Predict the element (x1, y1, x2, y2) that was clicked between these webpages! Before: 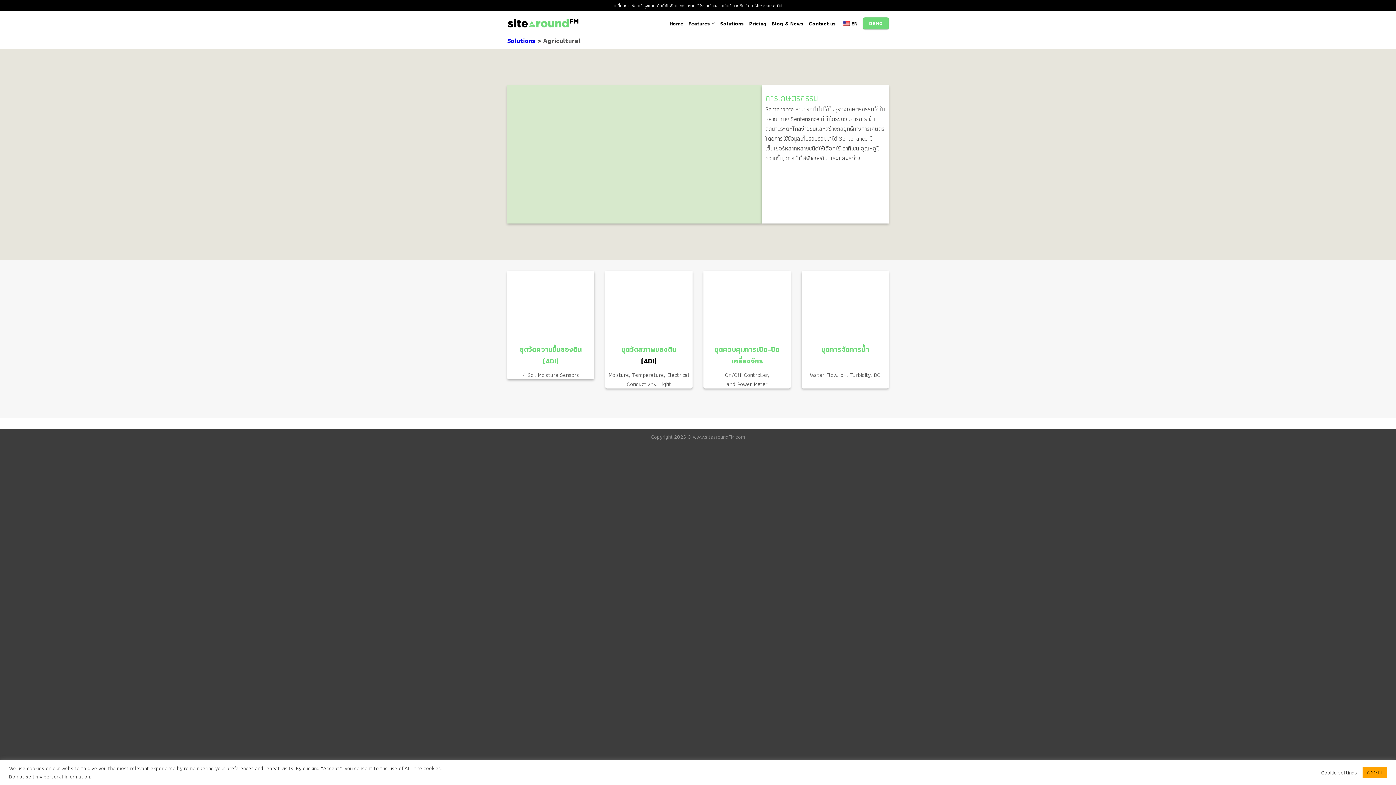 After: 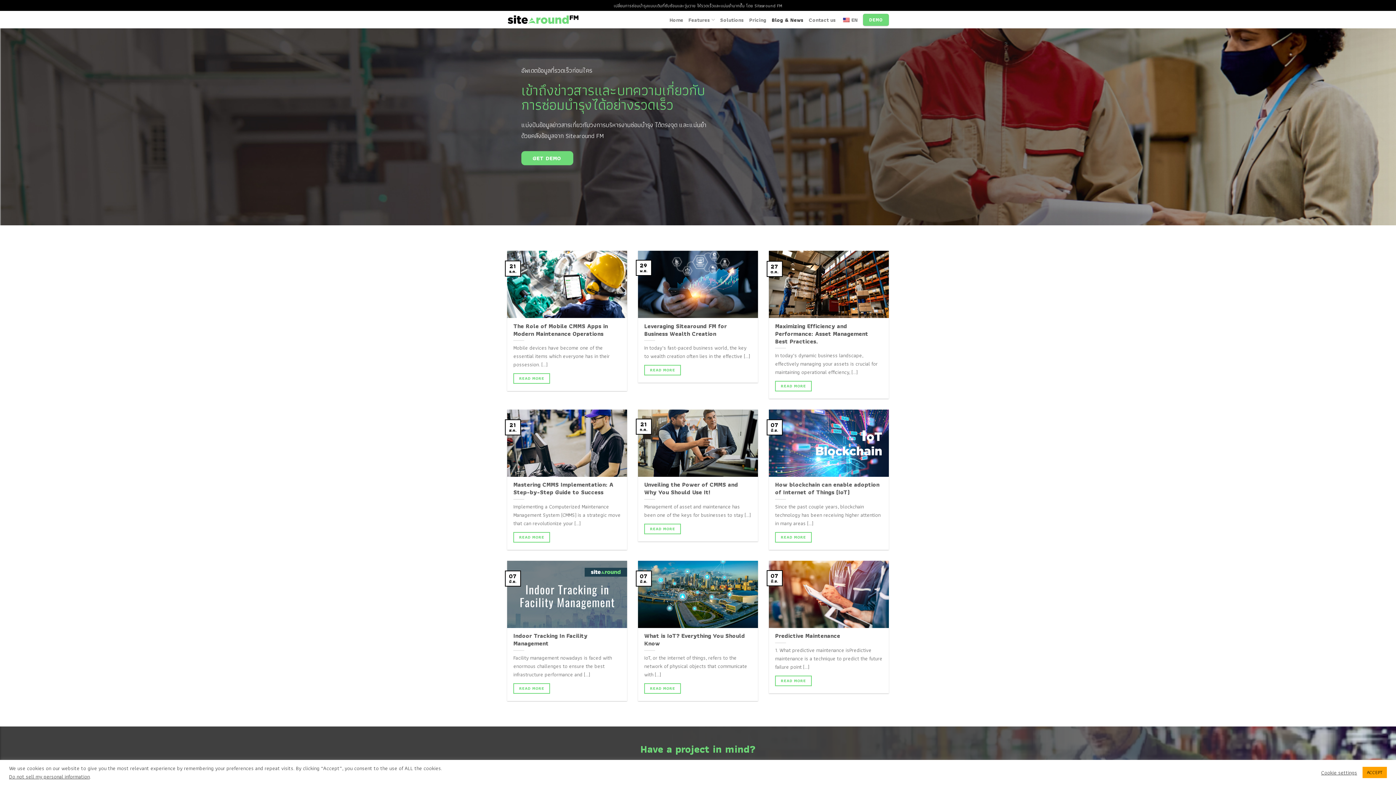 Action: bbox: (771, 16, 803, 29) label: Blog & News